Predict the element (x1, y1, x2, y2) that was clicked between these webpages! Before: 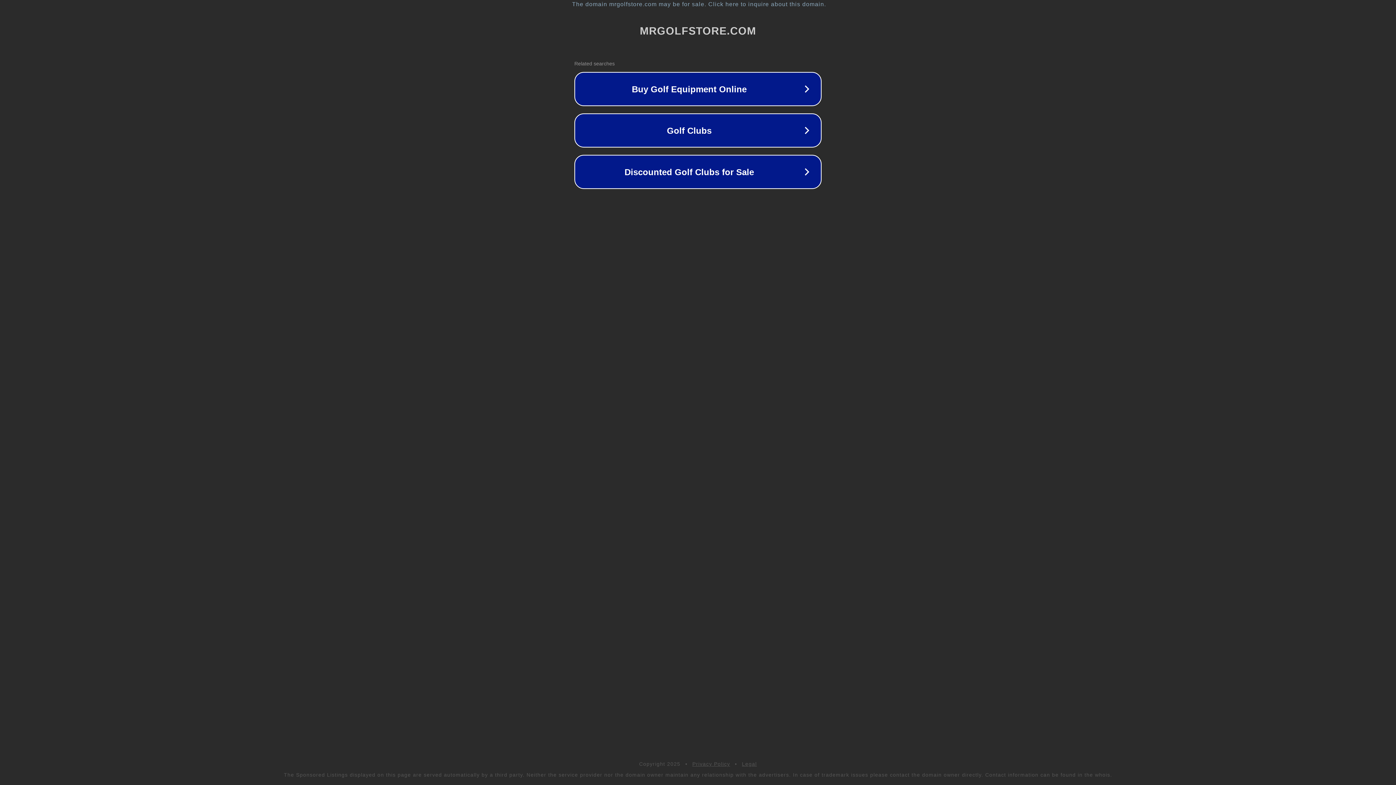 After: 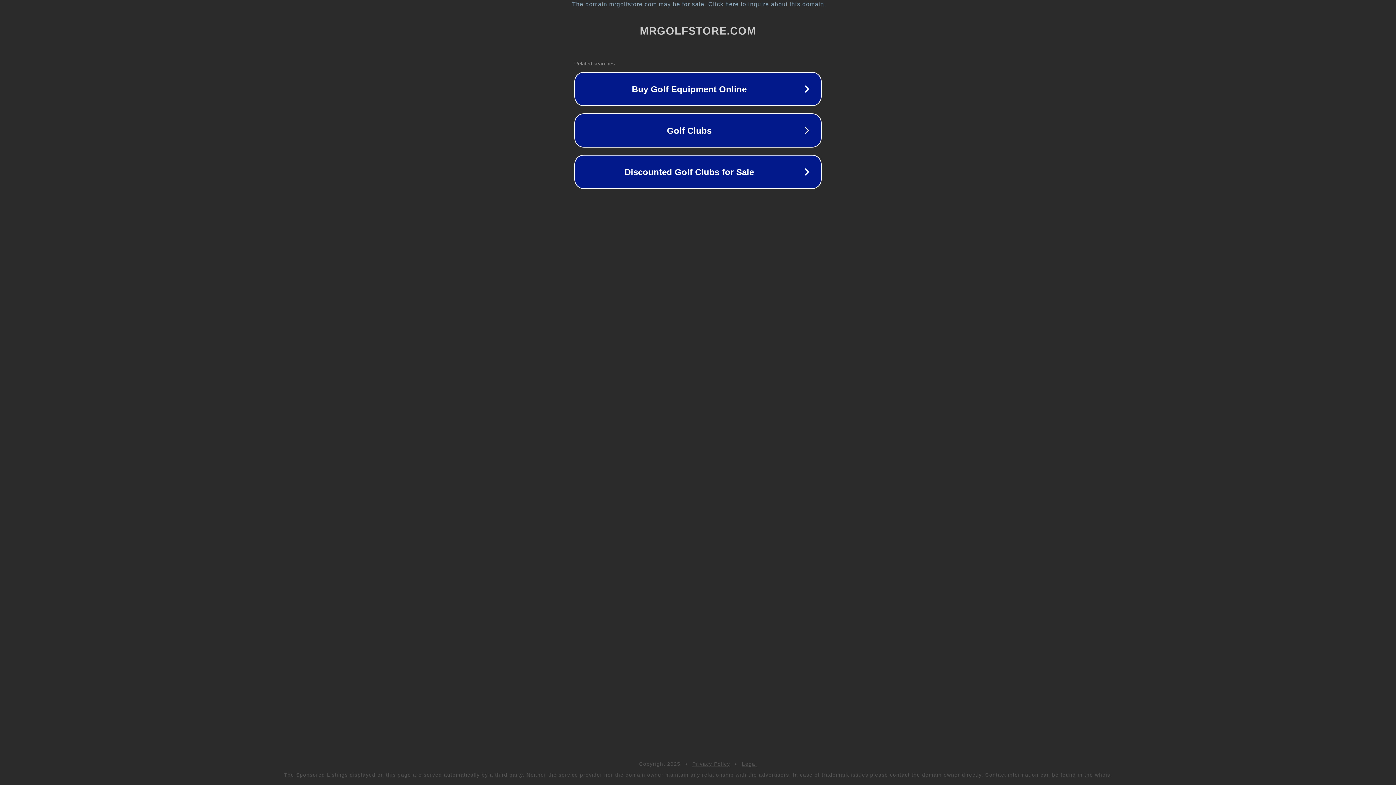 Action: label: Privacy Policy bbox: (692, 761, 730, 767)